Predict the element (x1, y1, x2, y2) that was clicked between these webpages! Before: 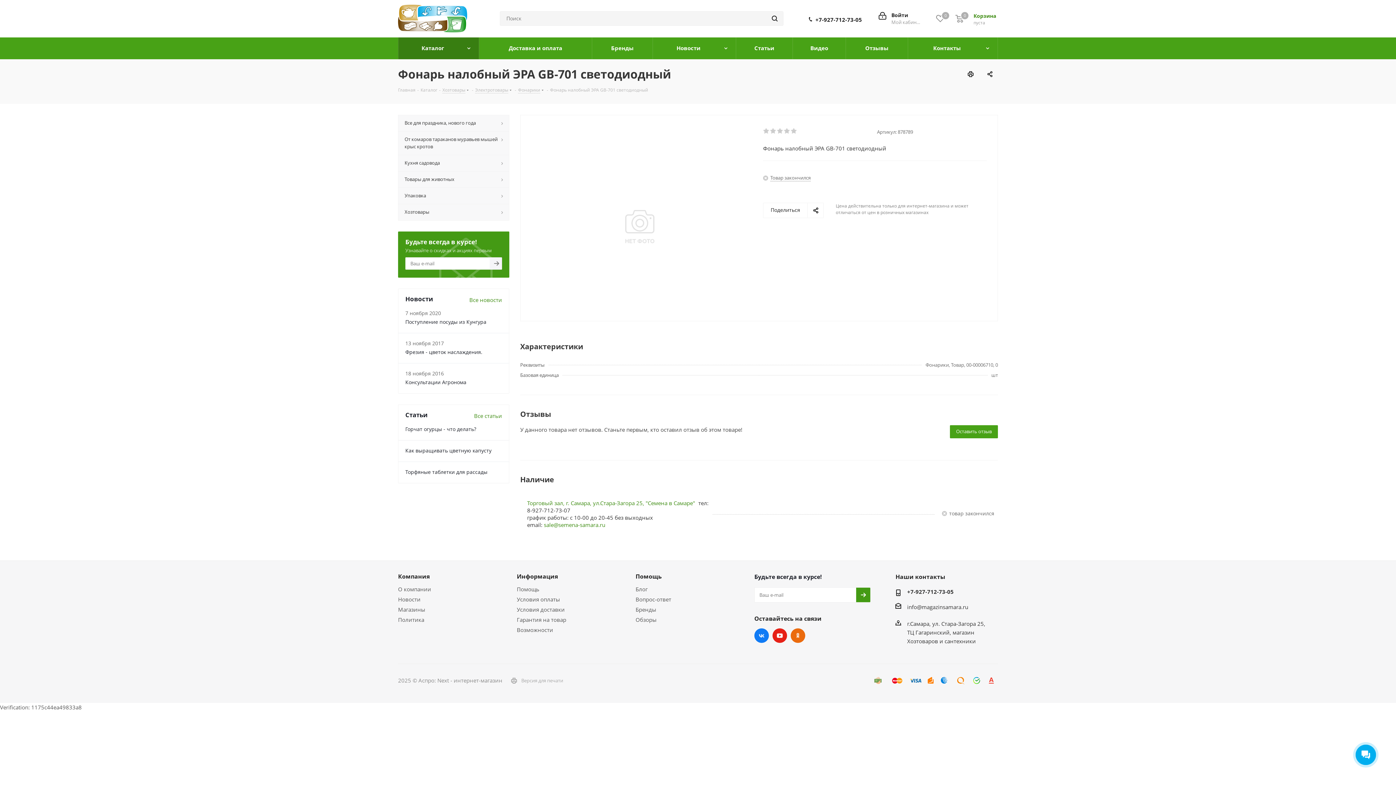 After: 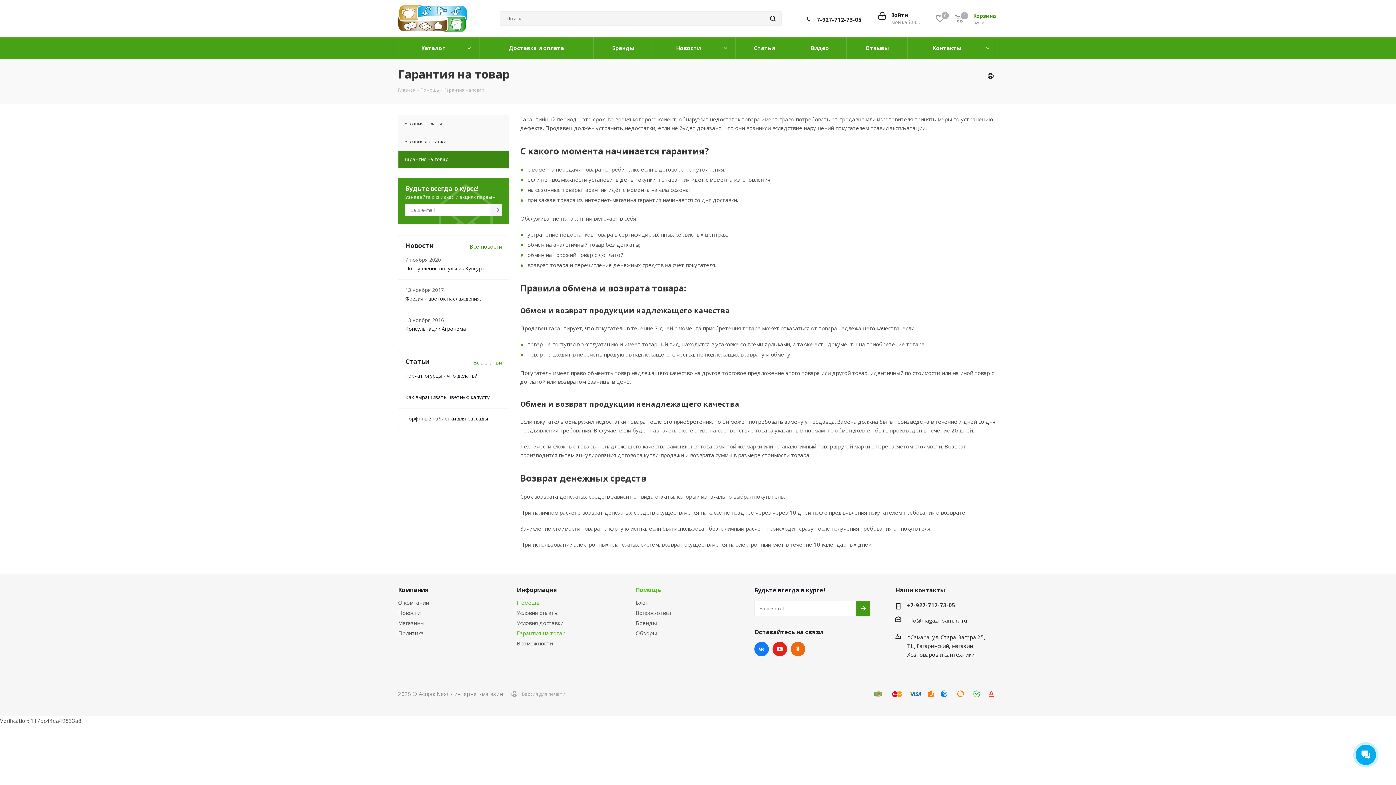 Action: bbox: (516, 616, 566, 623) label: Гарантия на товар